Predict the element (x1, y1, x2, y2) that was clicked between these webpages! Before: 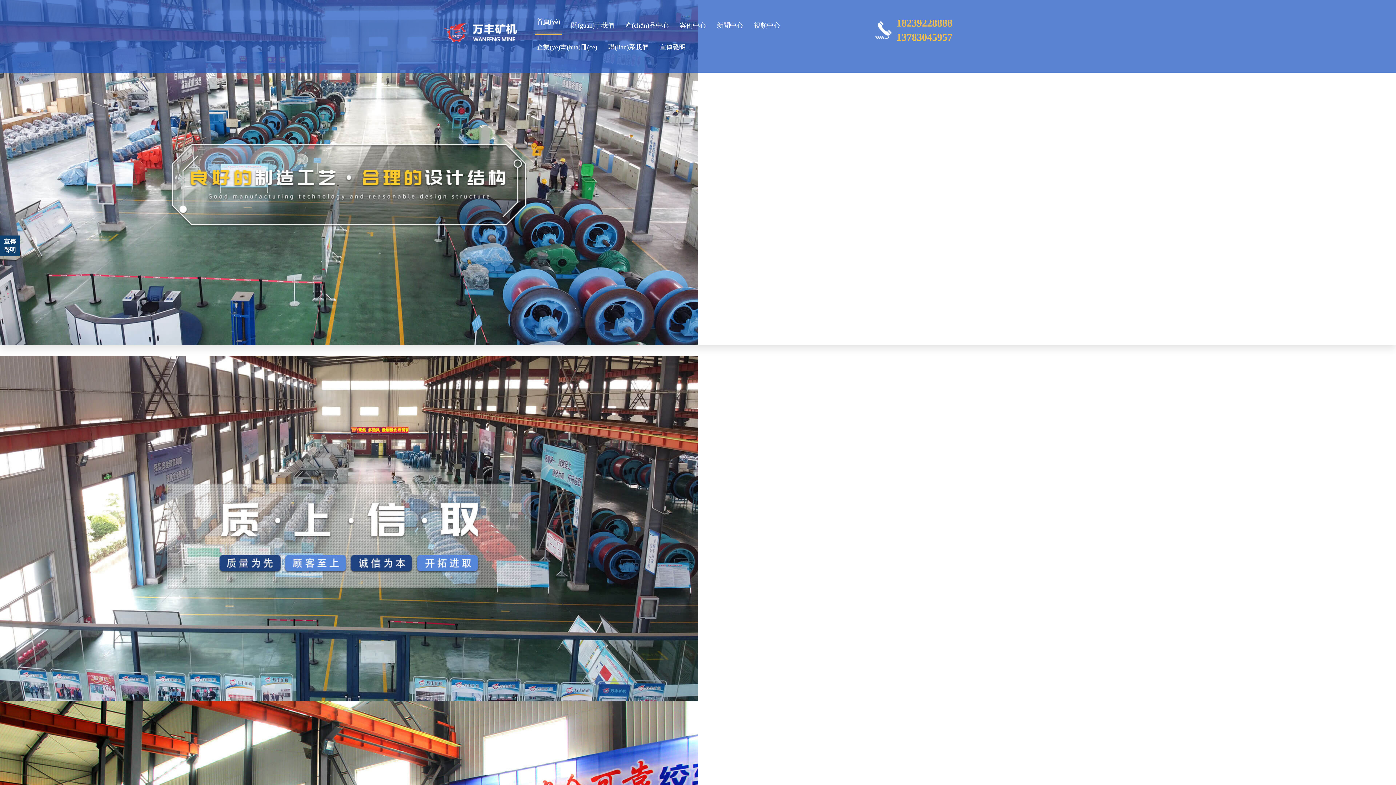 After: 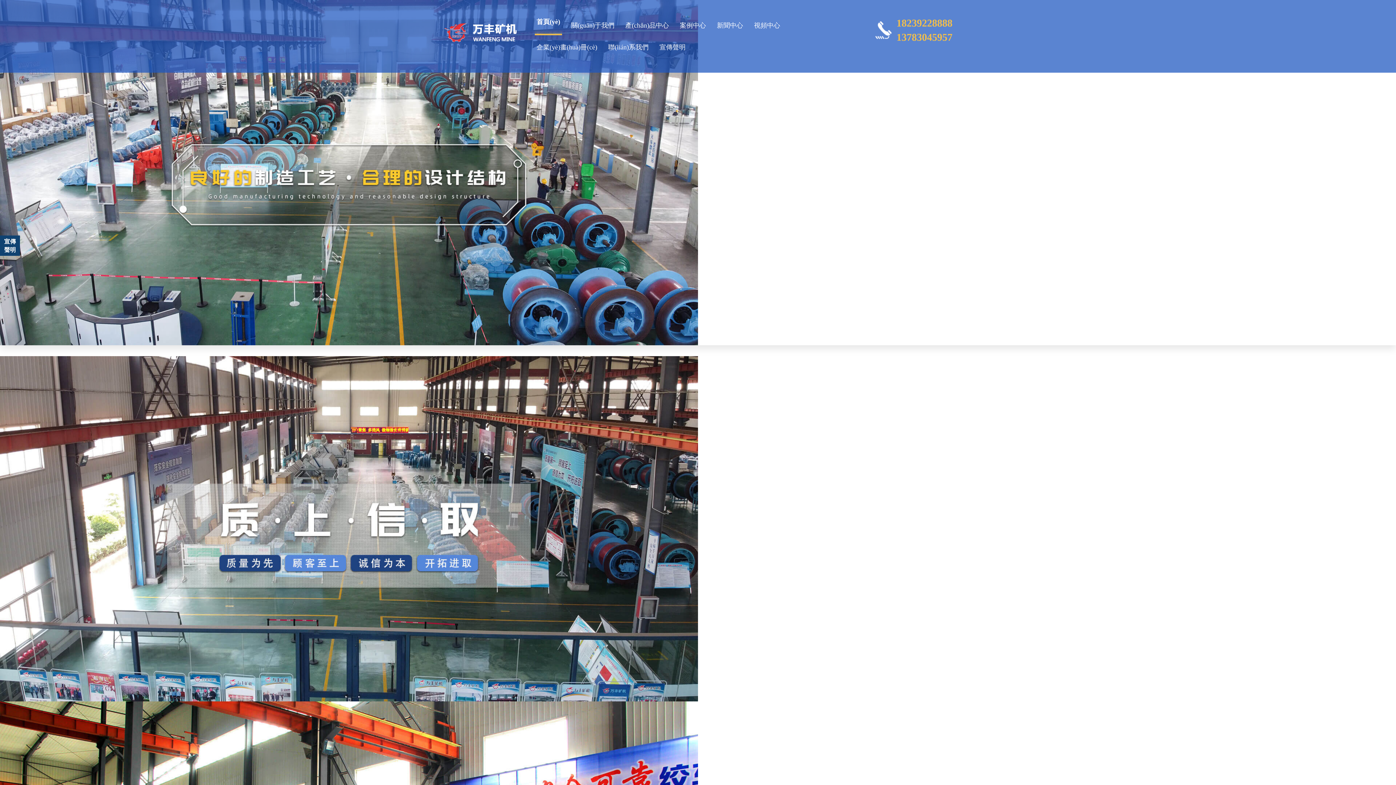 Action: bbox: (534, 10, 562, 32) label: 首頁(yè)